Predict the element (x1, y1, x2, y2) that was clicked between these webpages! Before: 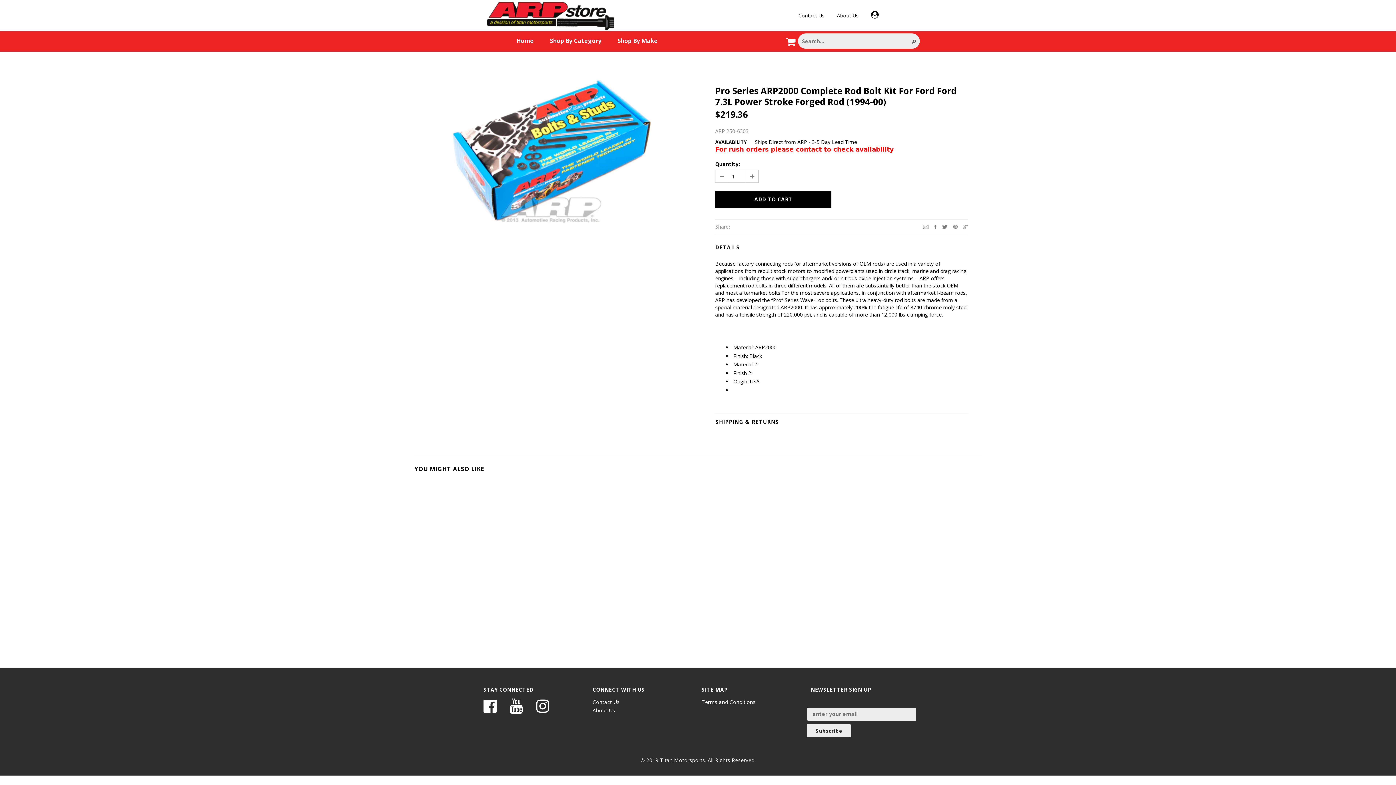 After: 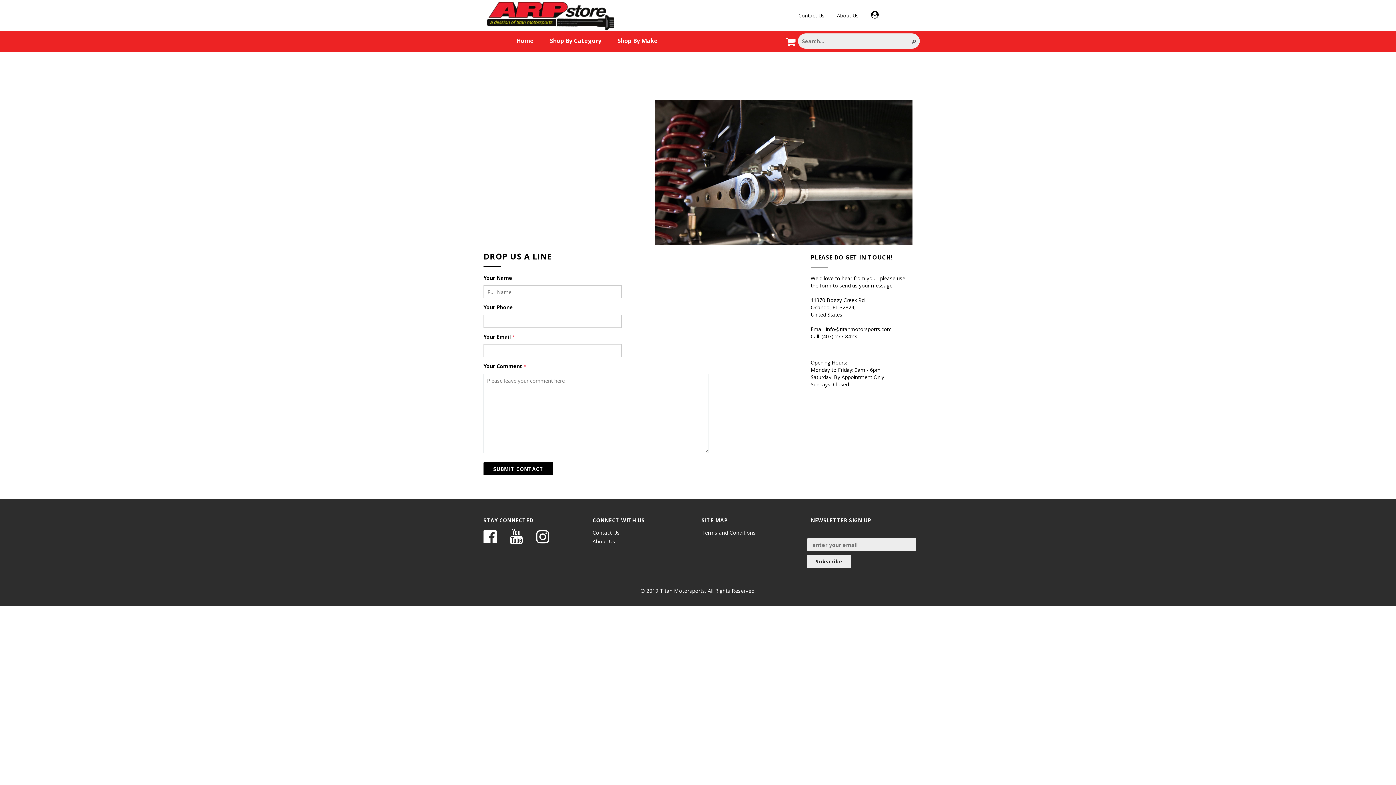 Action: label: Contact Us bbox: (787, 12, 824, 18)